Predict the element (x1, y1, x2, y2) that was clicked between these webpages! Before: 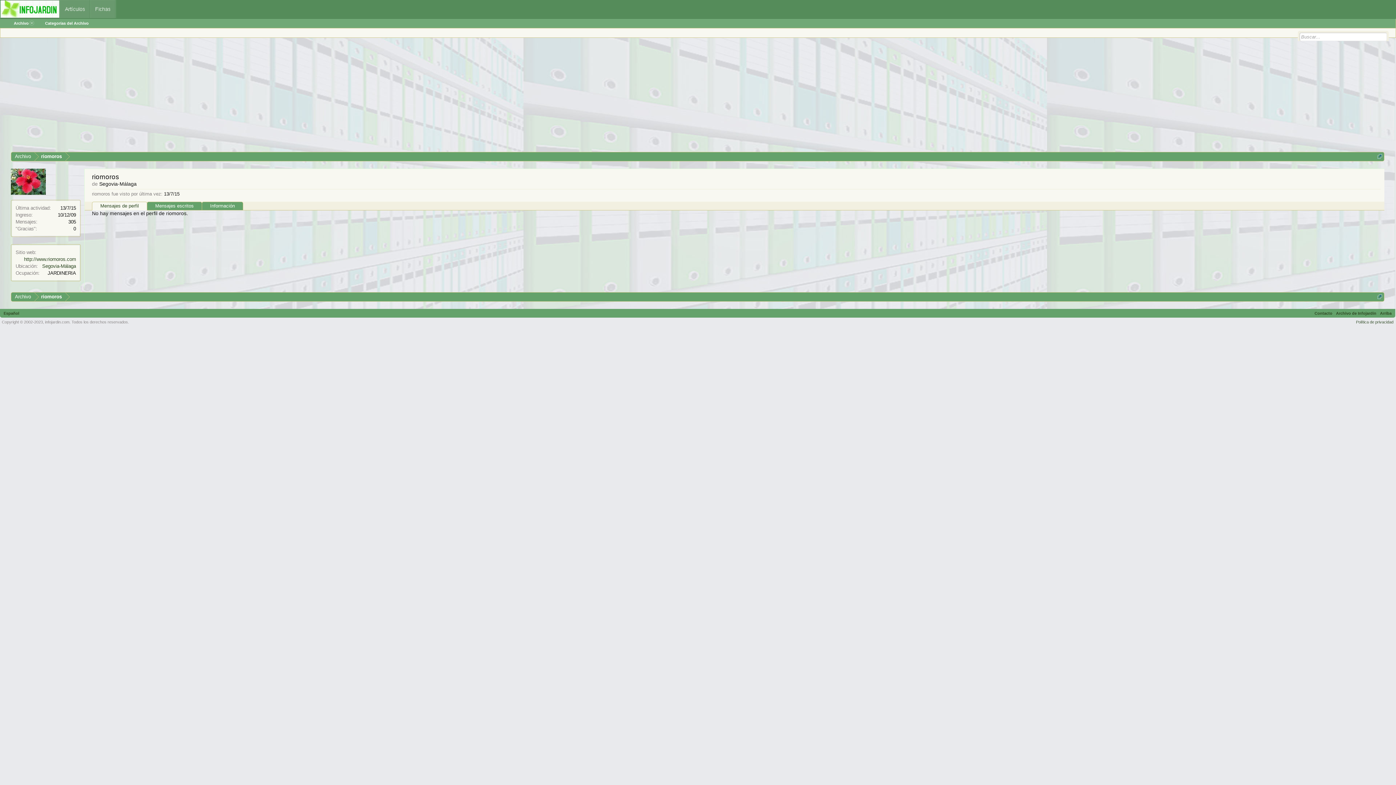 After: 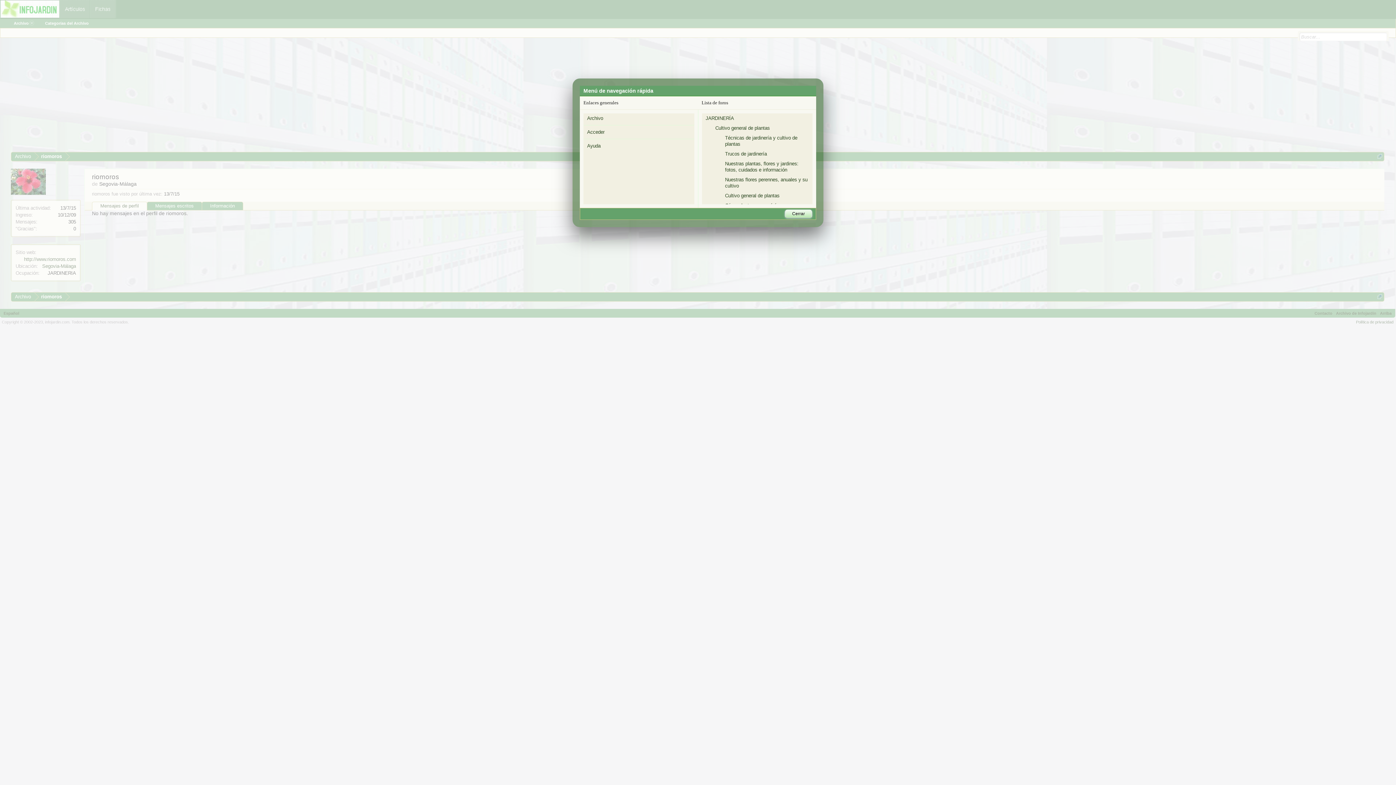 Action: bbox: (1377, 294, 1382, 299)